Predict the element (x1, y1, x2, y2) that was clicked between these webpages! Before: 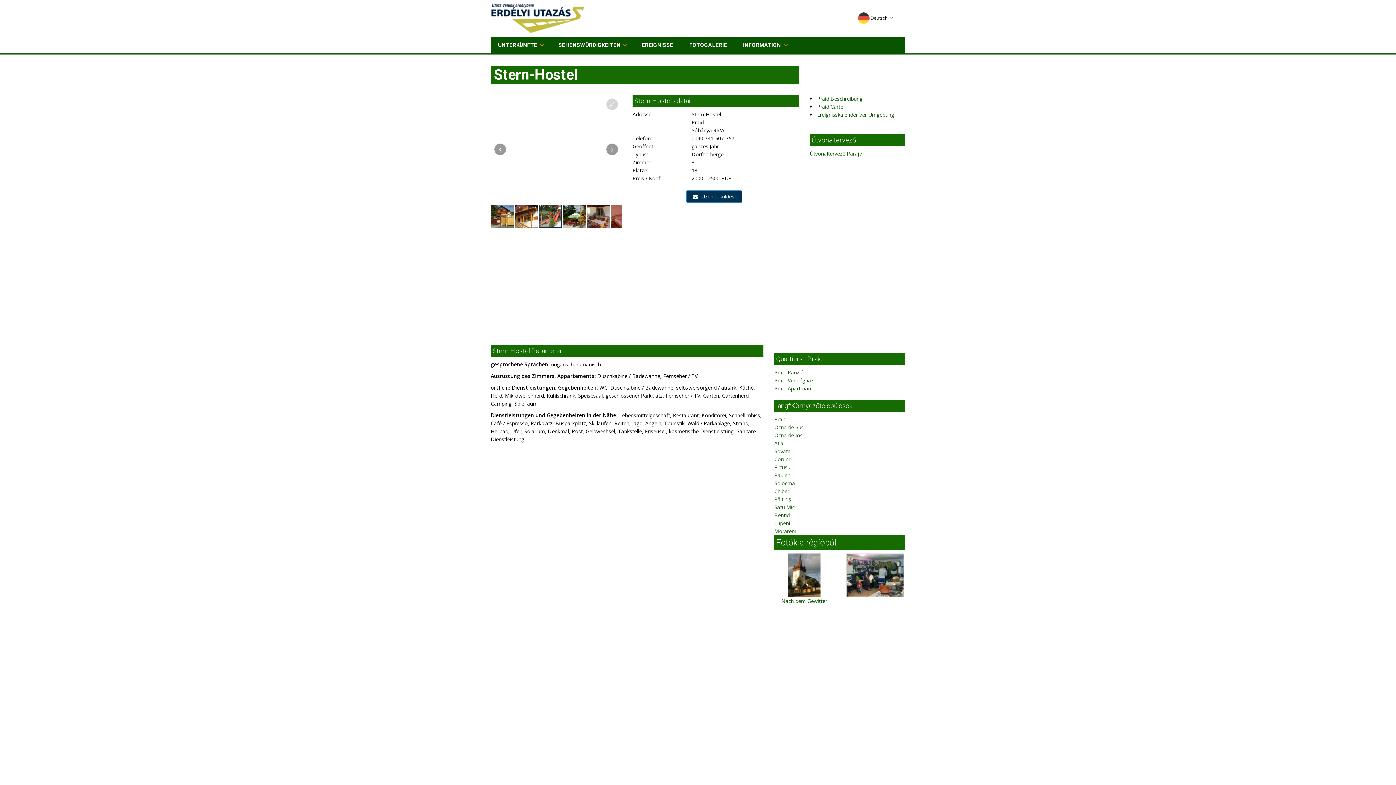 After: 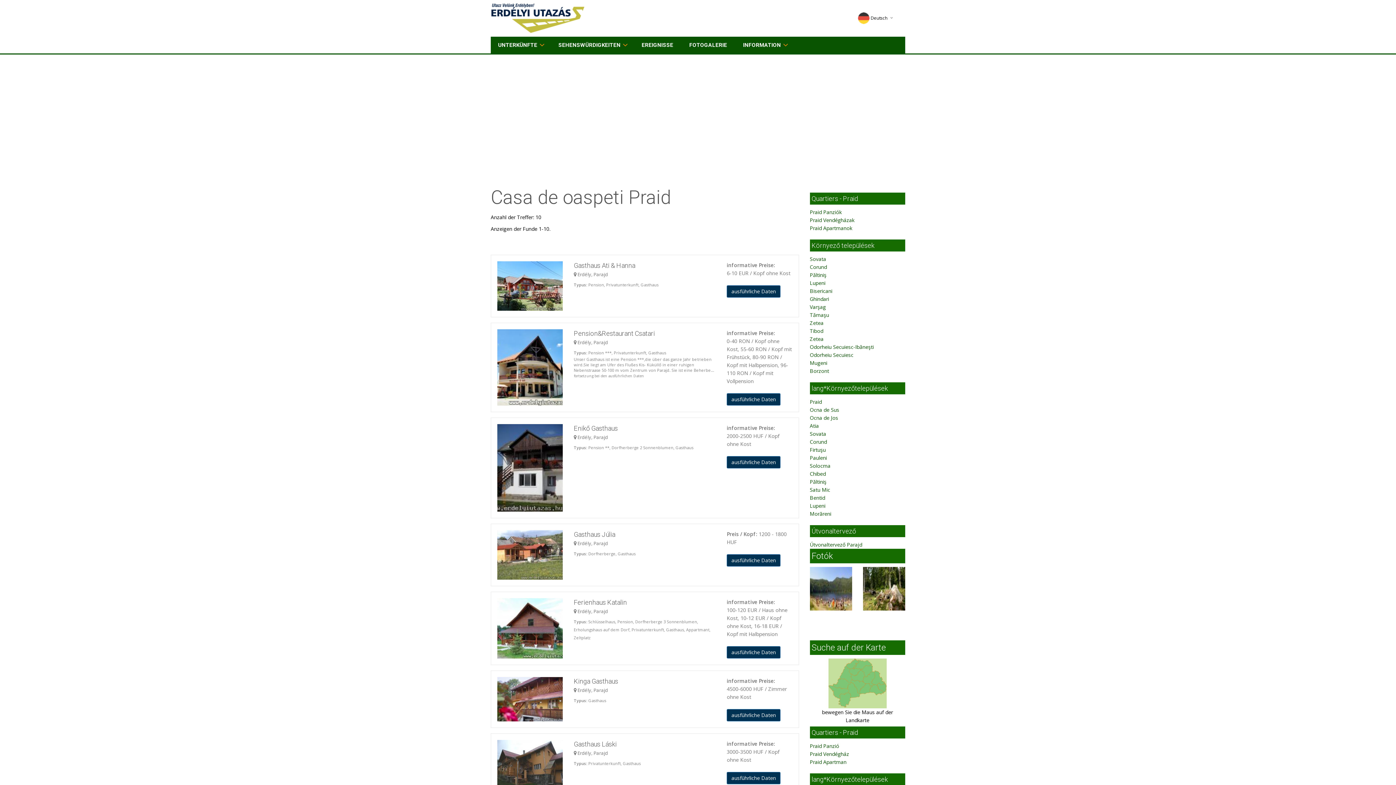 Action: bbox: (774, 377, 813, 384) label: Praid Vendégház